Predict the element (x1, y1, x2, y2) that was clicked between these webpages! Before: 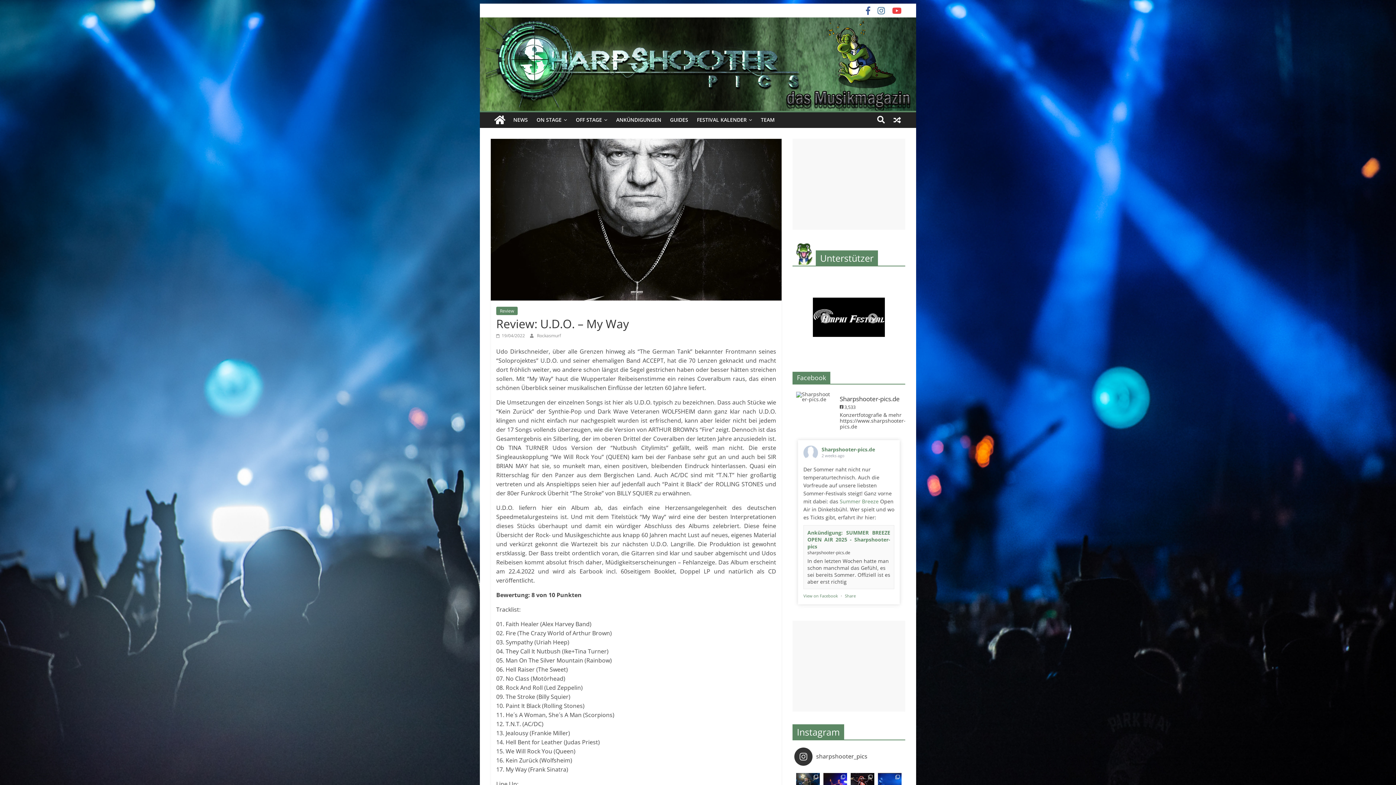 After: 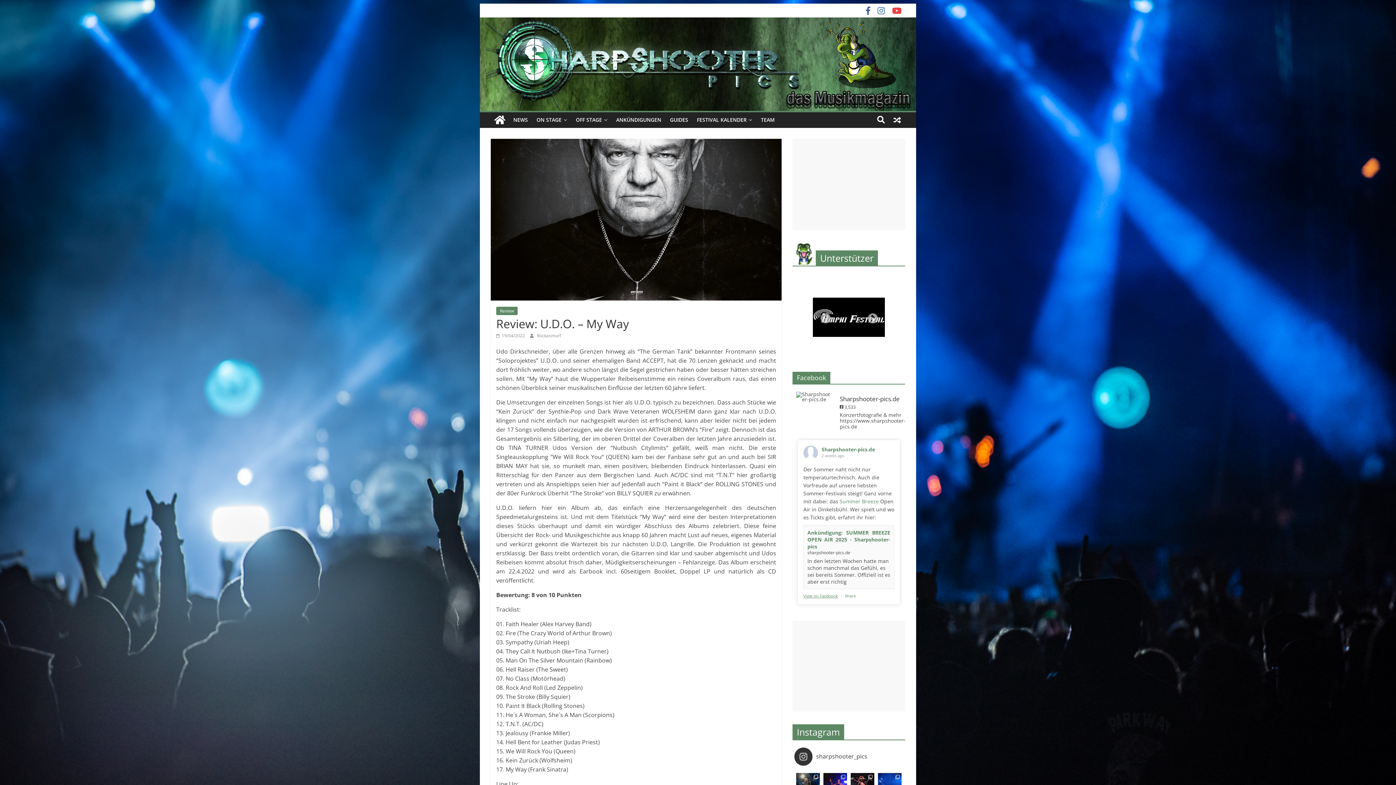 Action: bbox: (803, 593, 838, 598) label: View on Facebook